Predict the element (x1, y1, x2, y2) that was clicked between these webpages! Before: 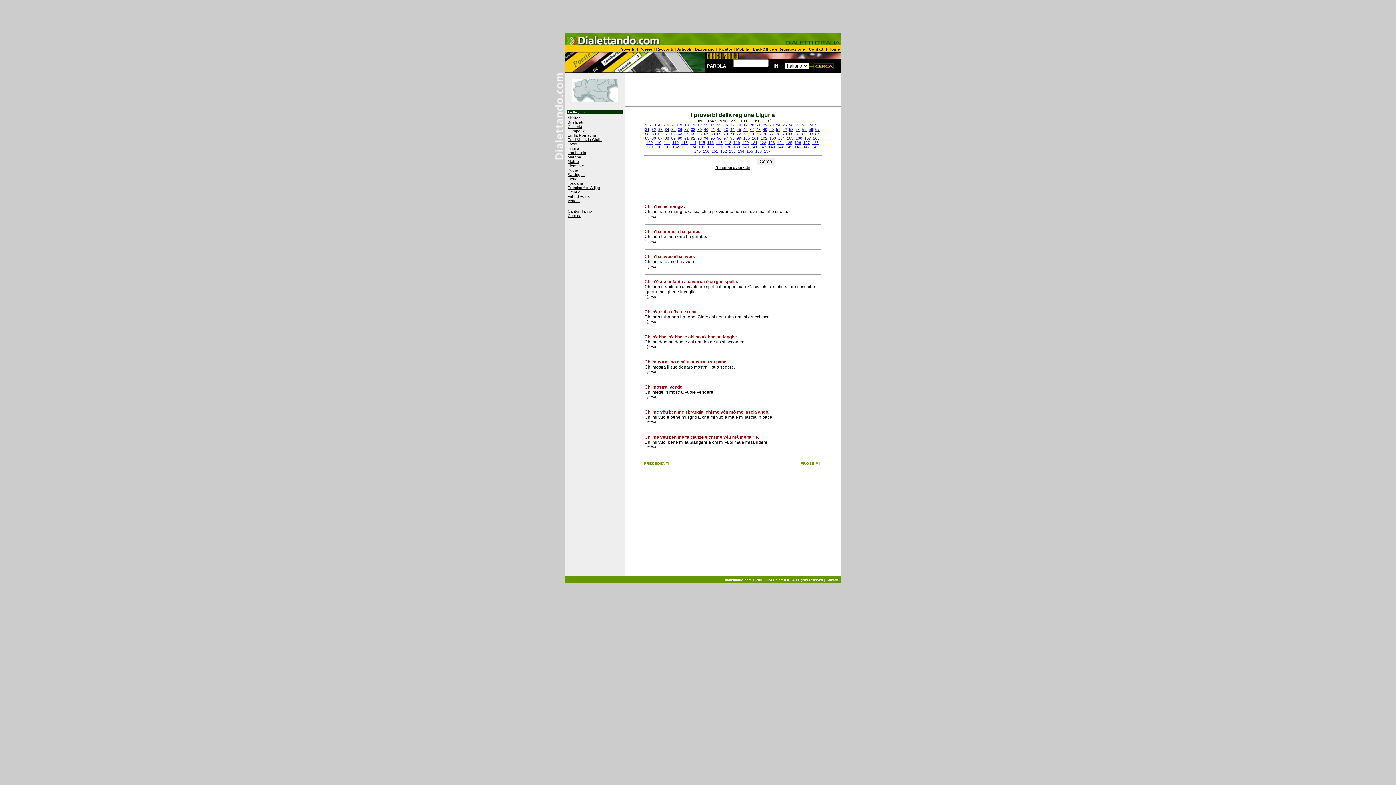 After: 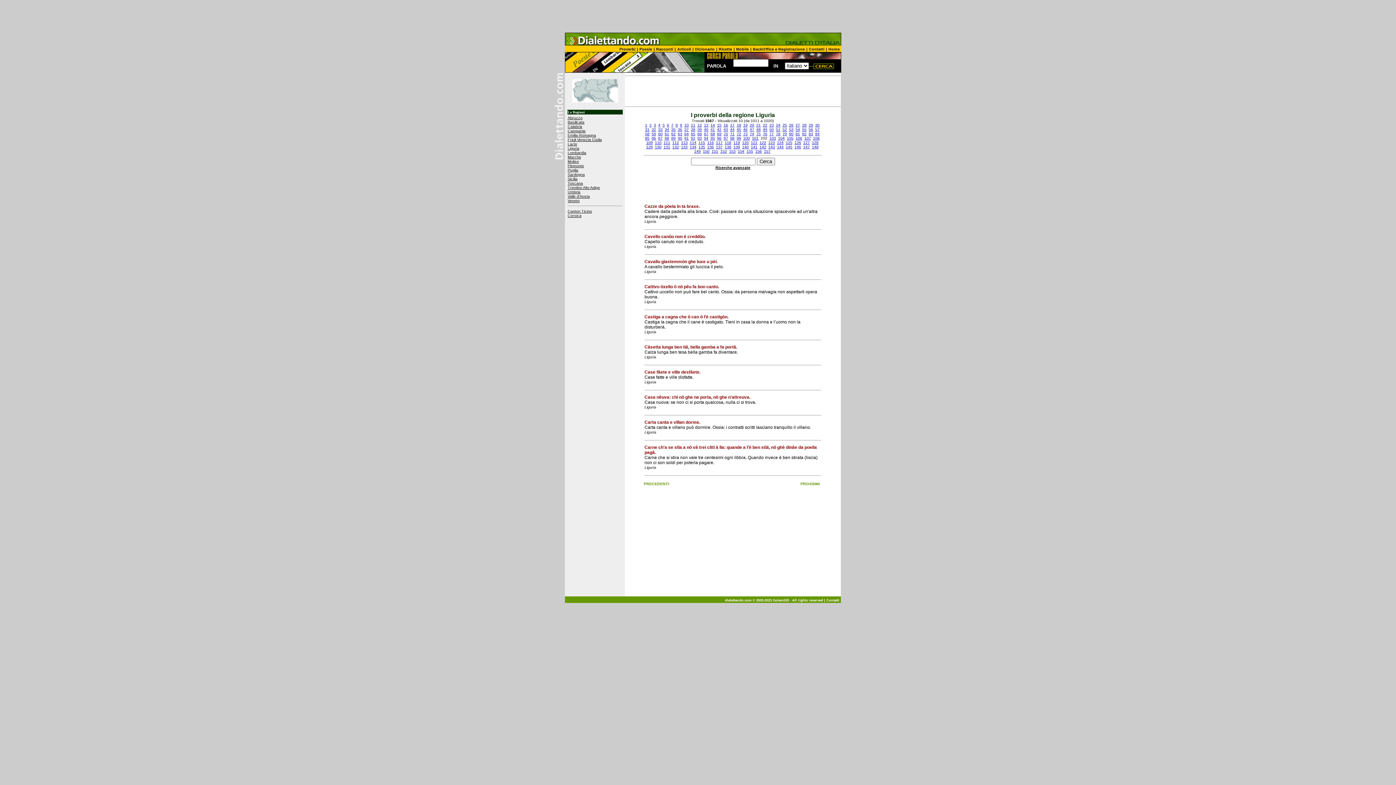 Action: bbox: (760, 136, 767, 140) label: 102